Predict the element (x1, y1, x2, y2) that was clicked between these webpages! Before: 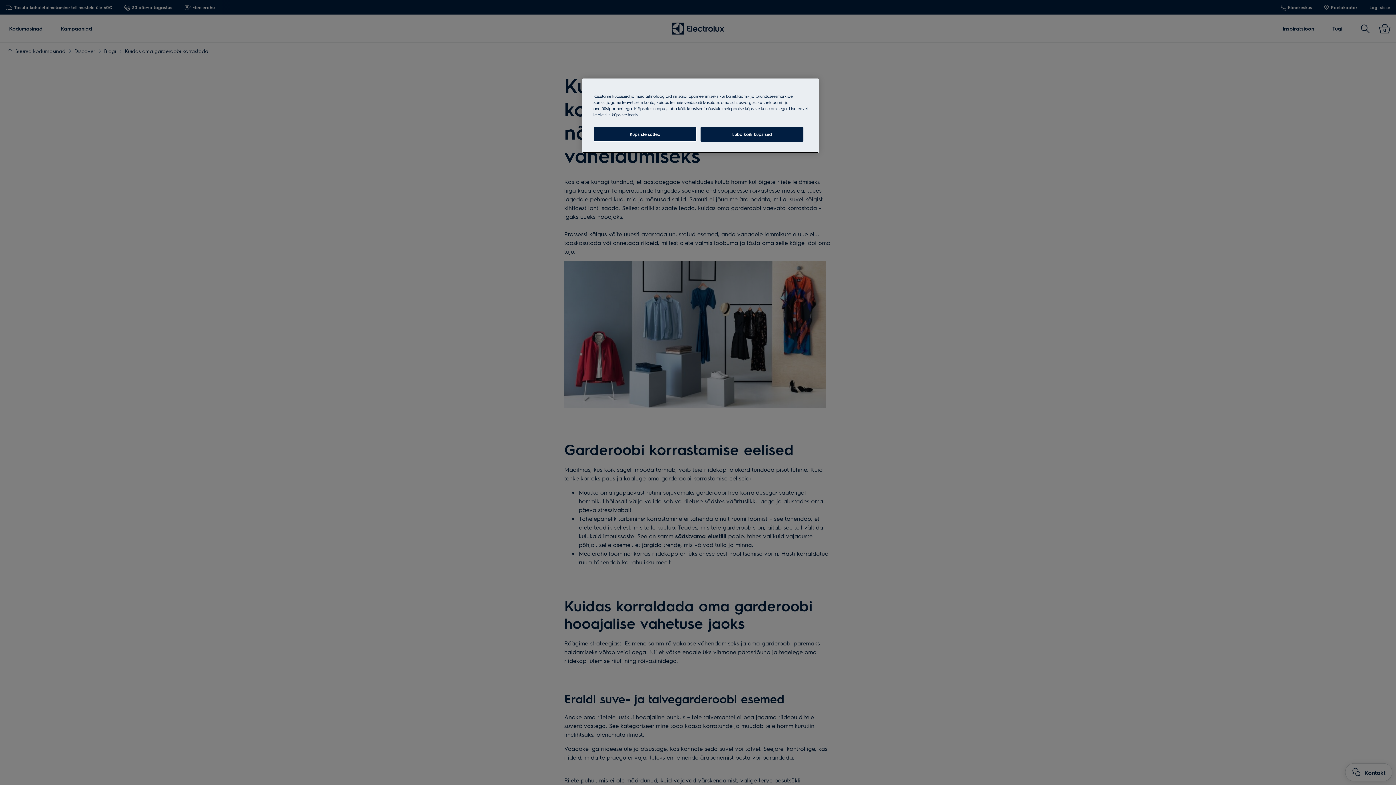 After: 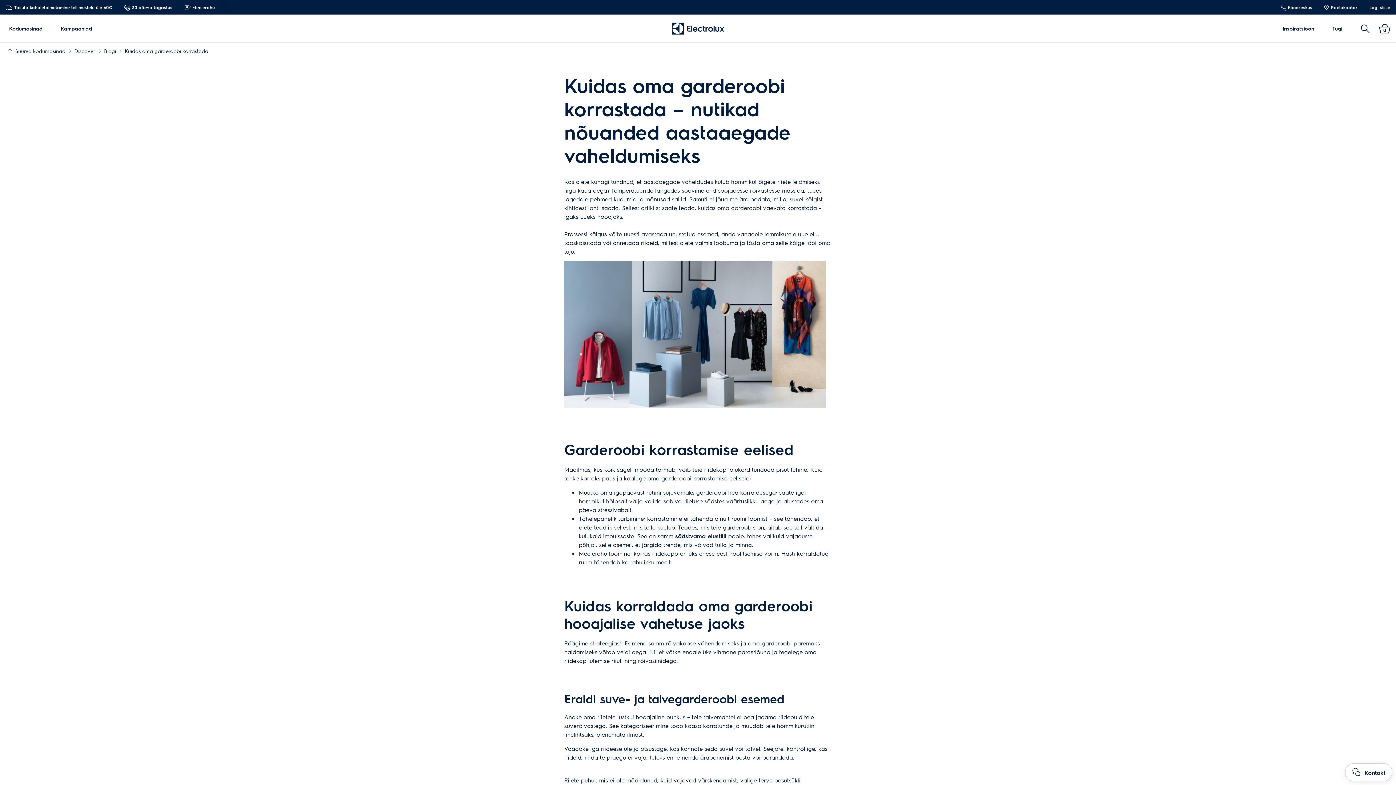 Action: bbox: (700, 126, 803, 141) label: Luba kõik küpsised